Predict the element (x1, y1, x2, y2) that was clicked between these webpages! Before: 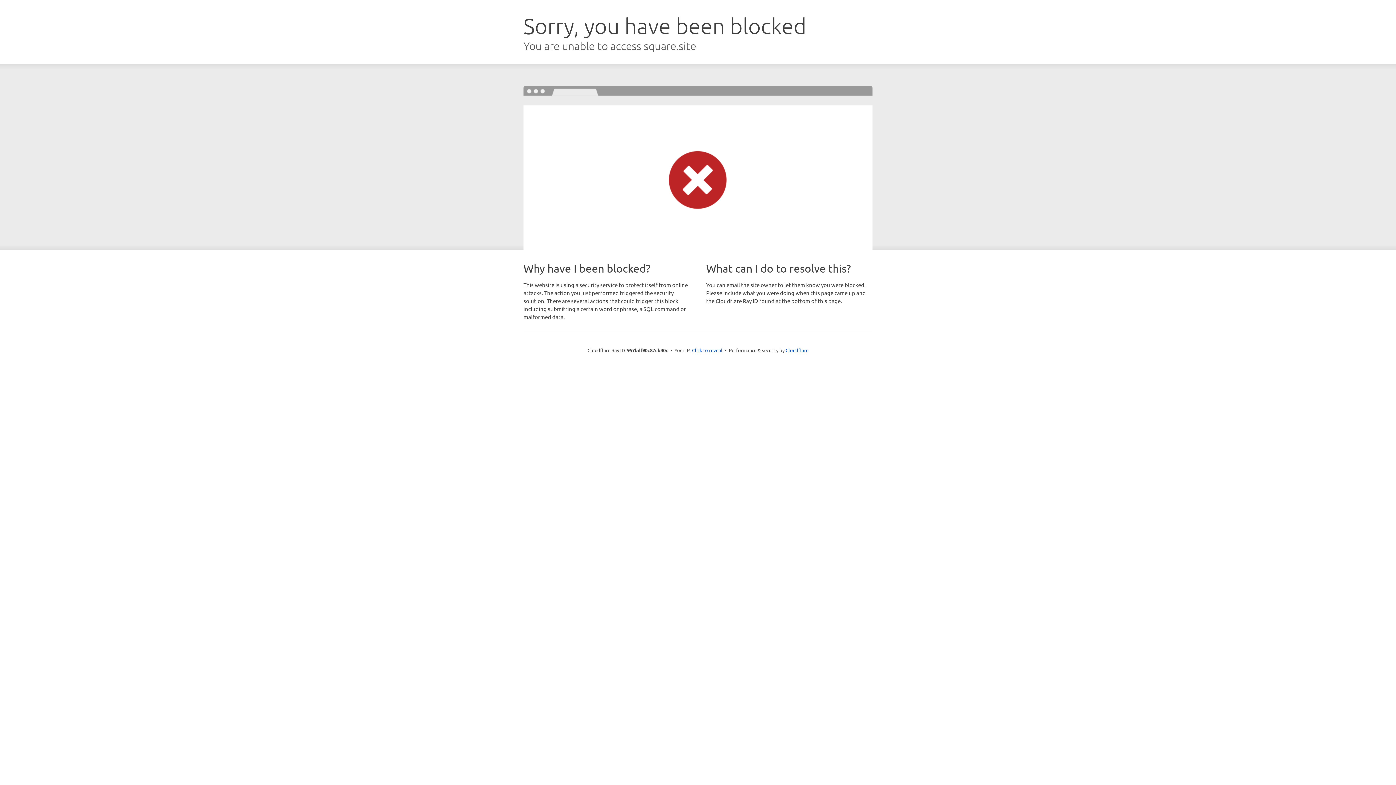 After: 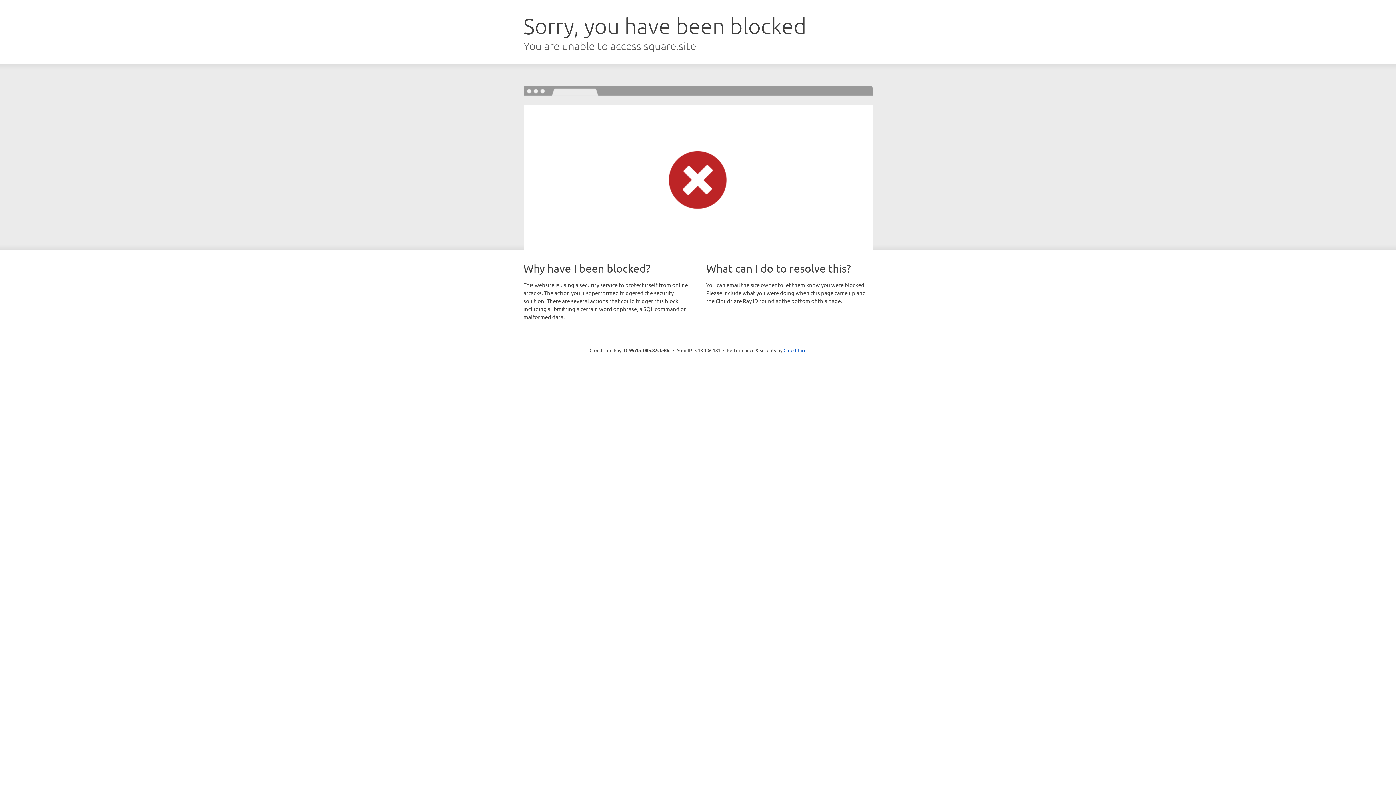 Action: bbox: (692, 346, 722, 353) label: Click to reveal